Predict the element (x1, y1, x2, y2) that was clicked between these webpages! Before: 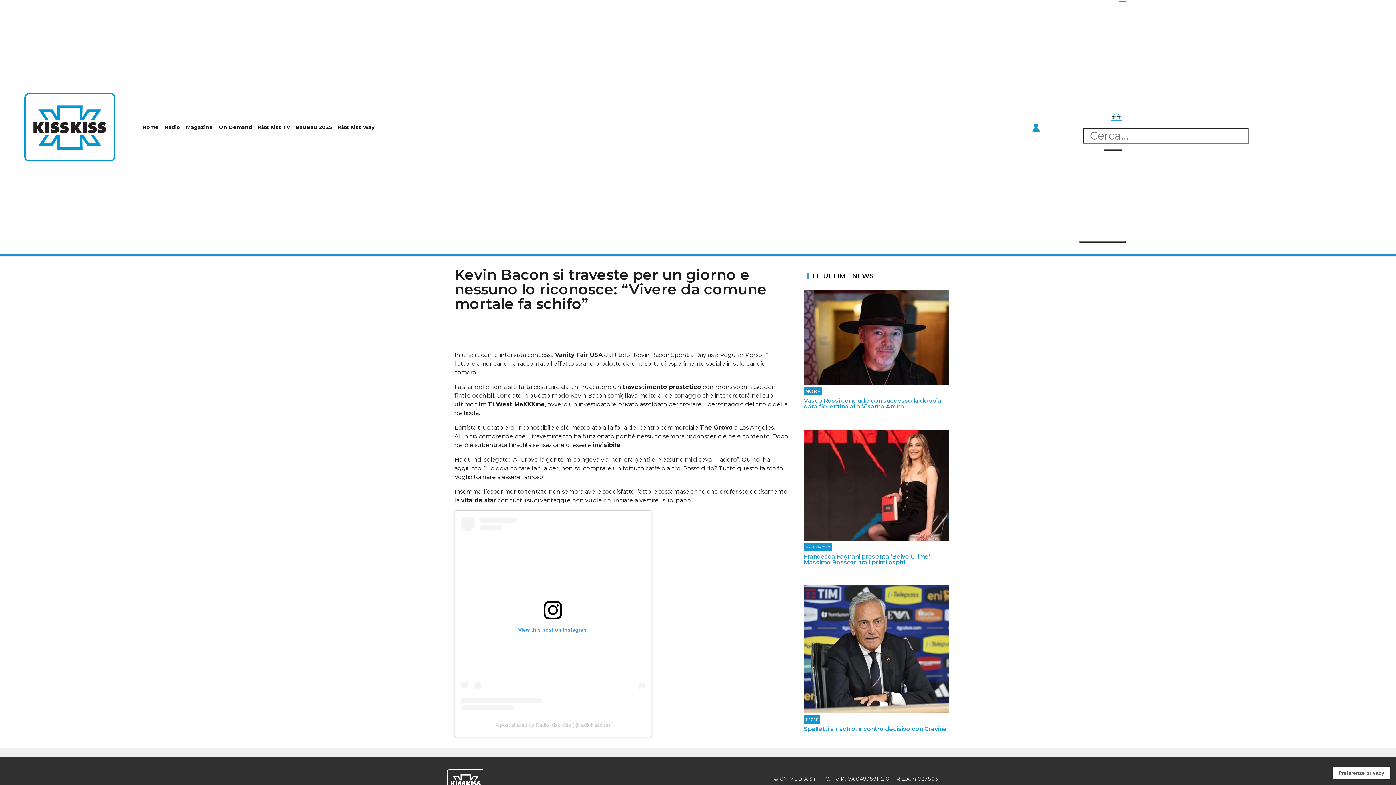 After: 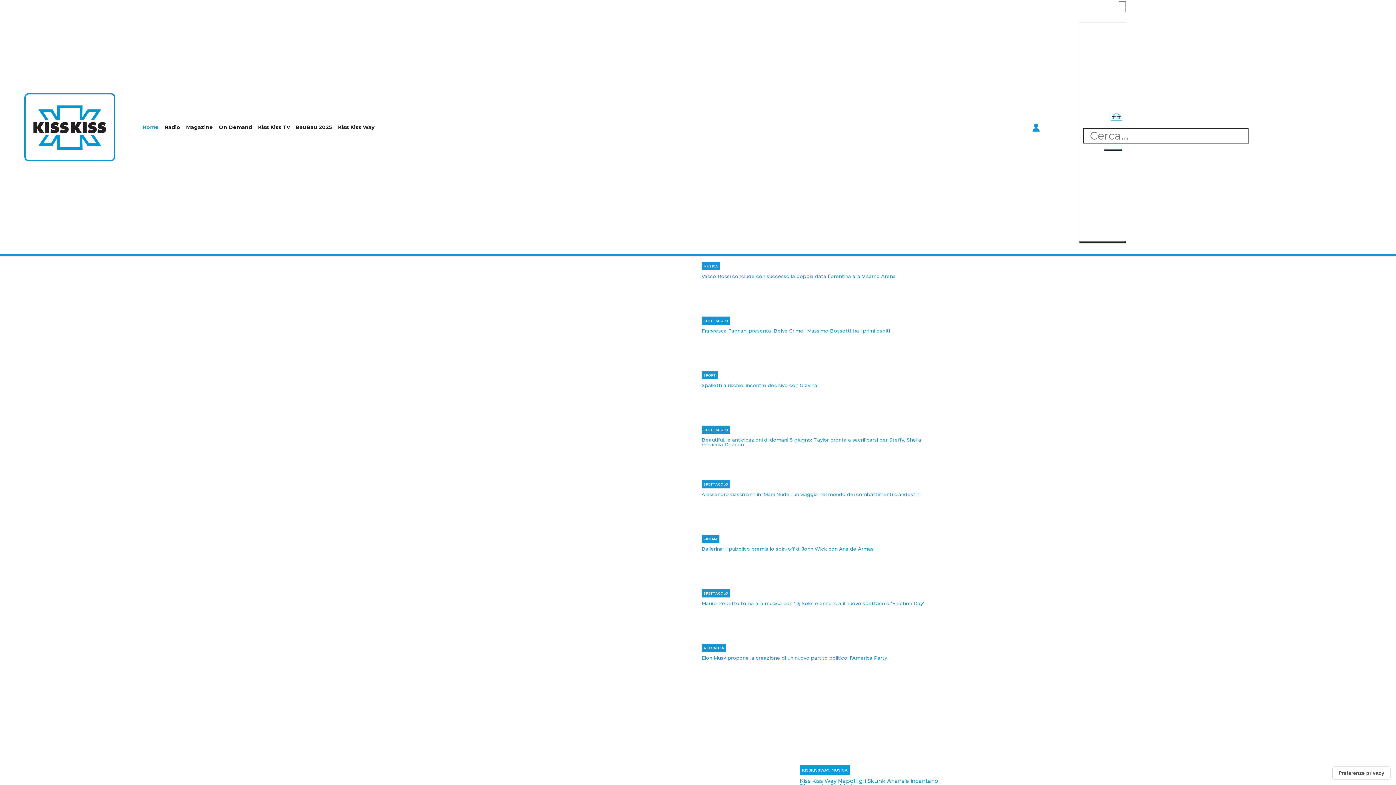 Action: label: Home bbox: (139, 118, 161, 135)